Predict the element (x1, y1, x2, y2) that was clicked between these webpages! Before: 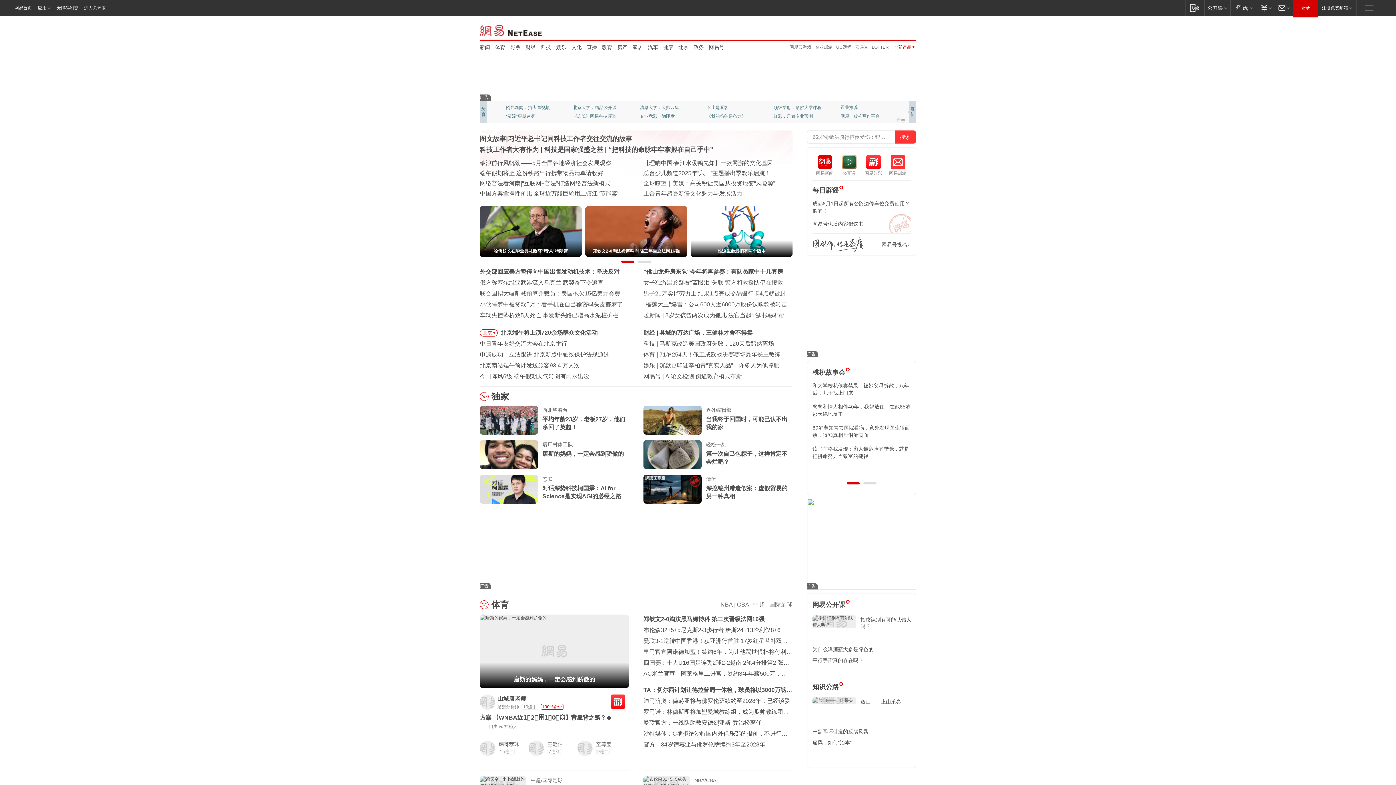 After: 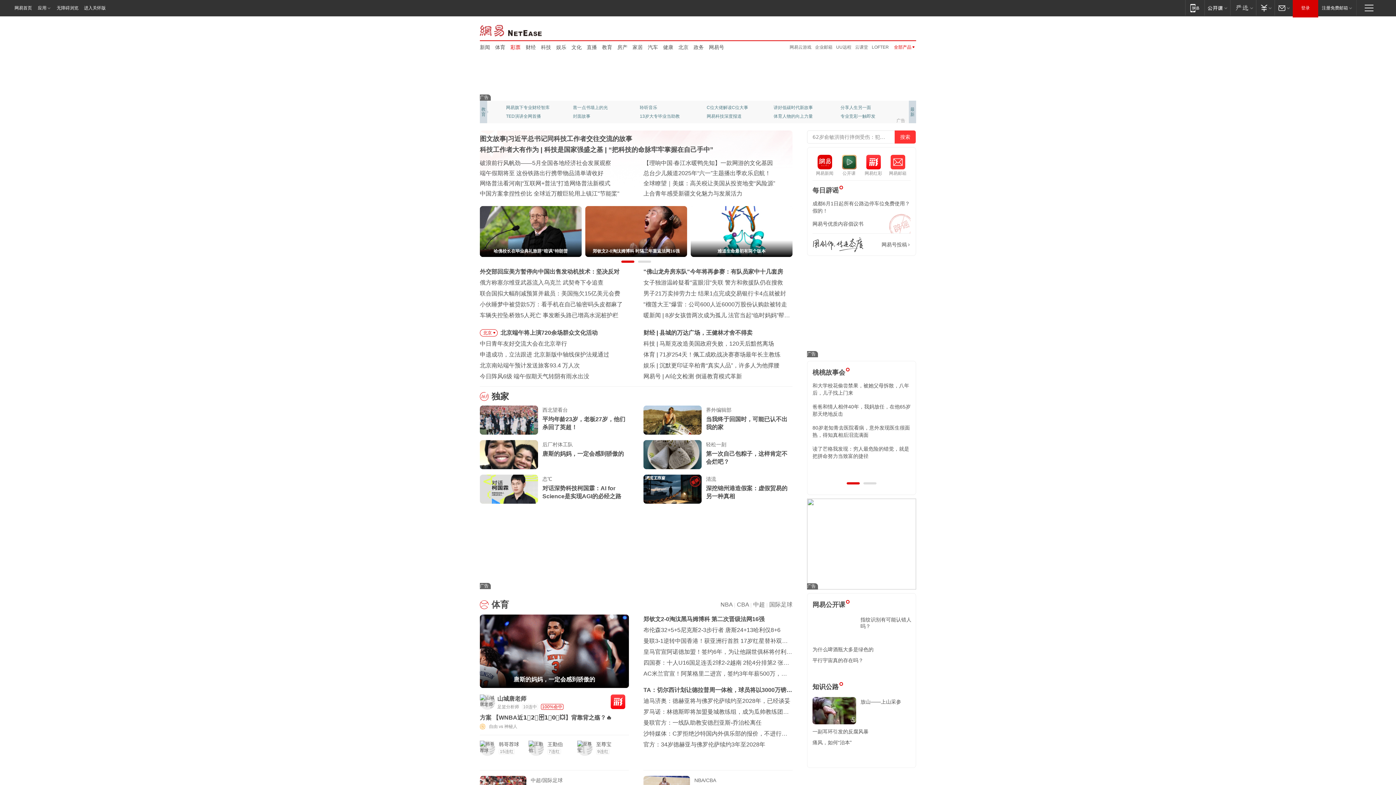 Action: bbox: (510, 43, 520, 50) label: 彩票